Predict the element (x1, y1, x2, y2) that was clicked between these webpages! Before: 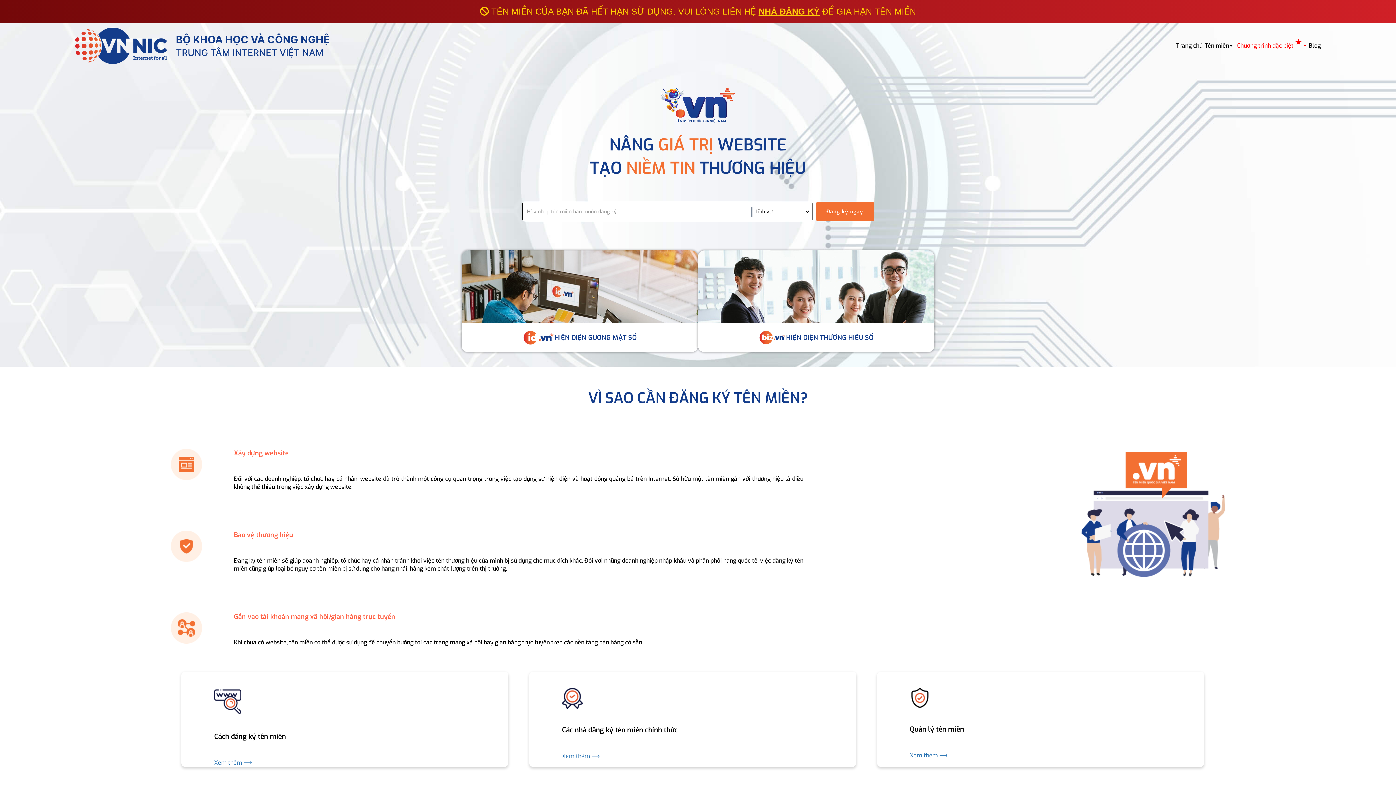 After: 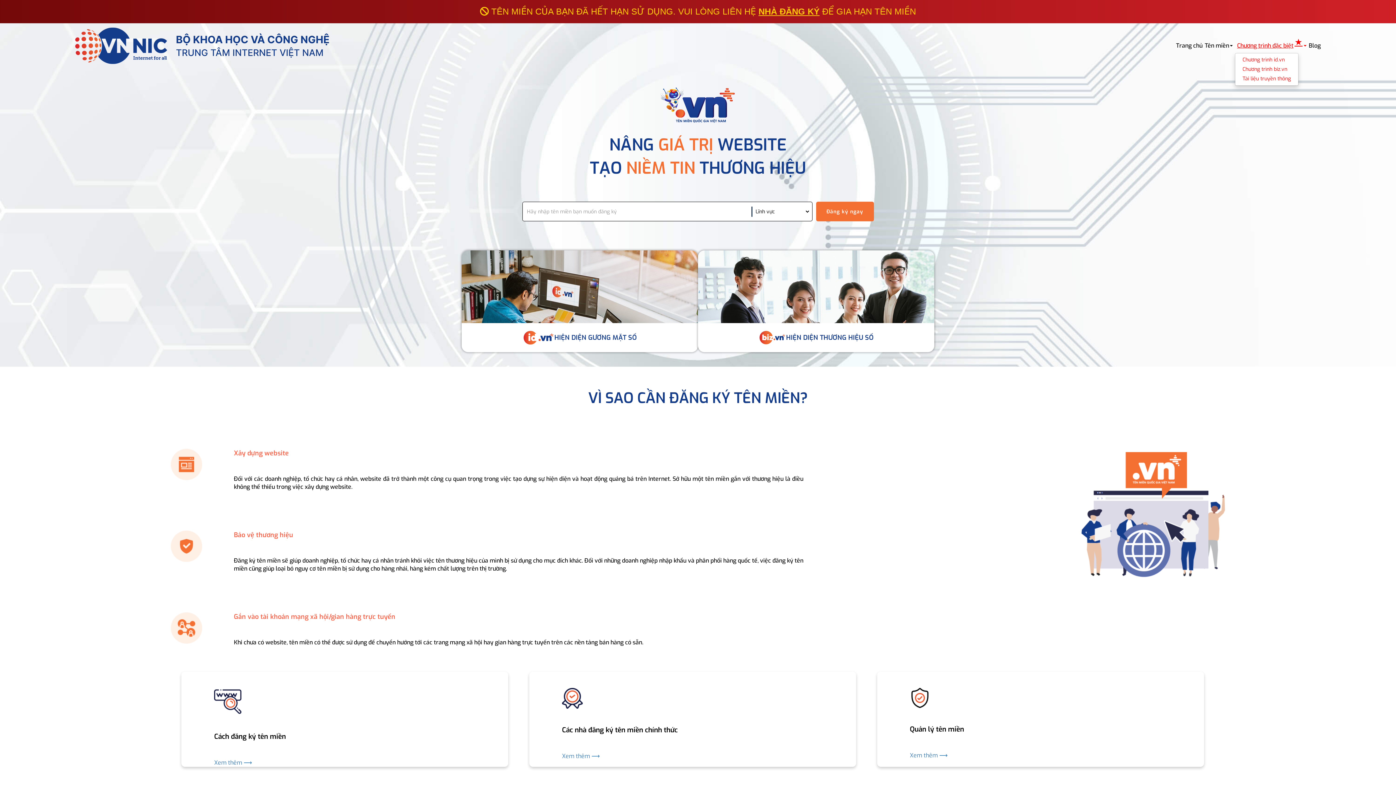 Action: bbox: (1235, 39, 1309, 52) label: Chương trình đặc biệt
★